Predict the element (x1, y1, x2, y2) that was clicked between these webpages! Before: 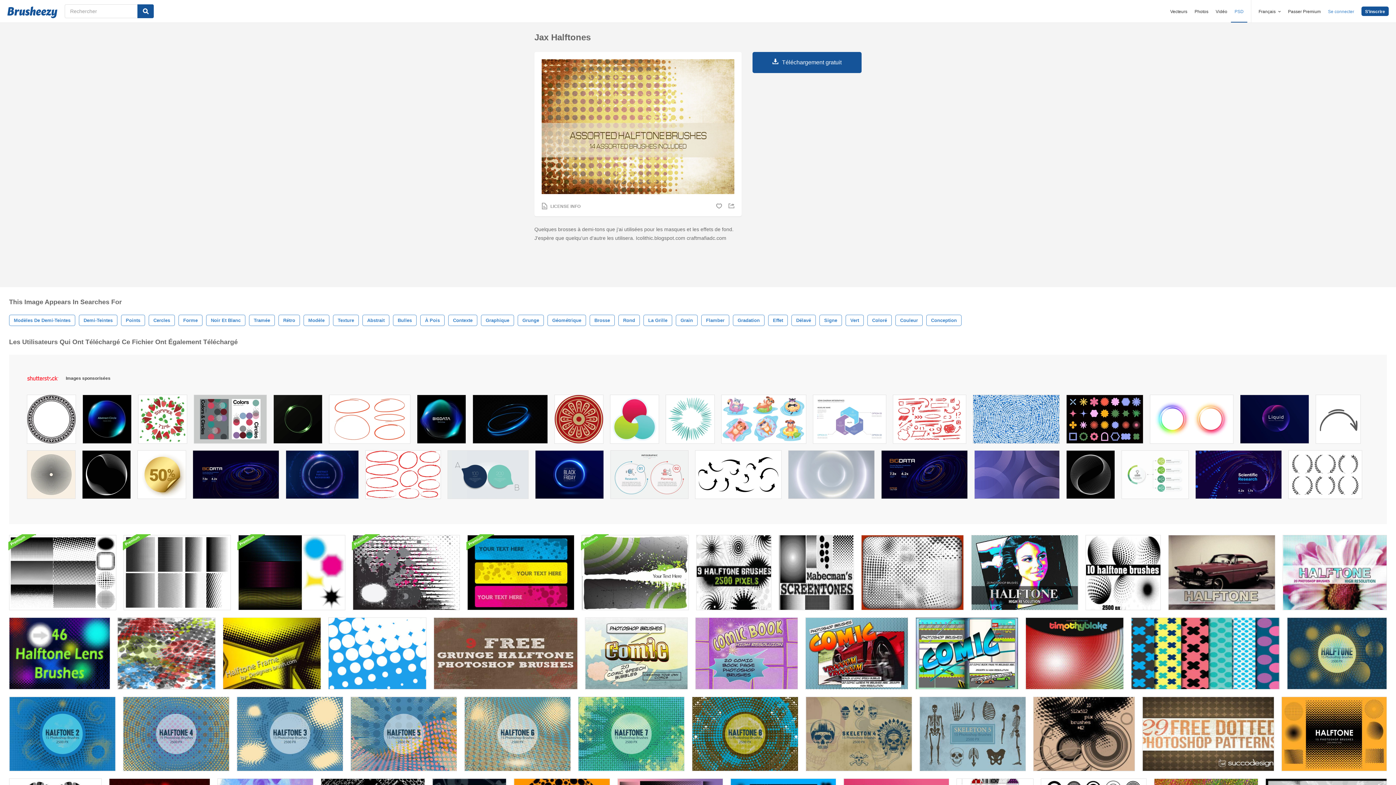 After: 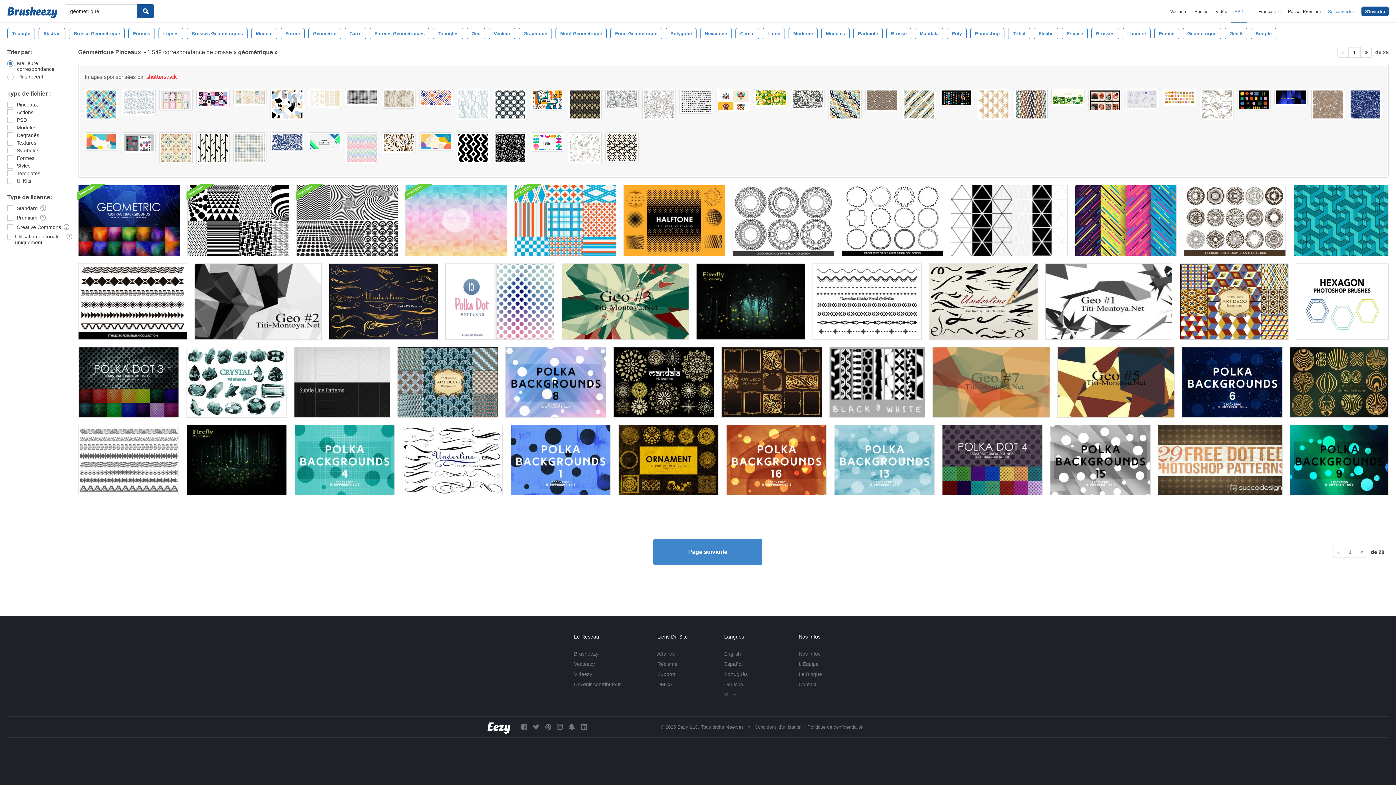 Action: bbox: (547, 314, 586, 326) label: Géométrique